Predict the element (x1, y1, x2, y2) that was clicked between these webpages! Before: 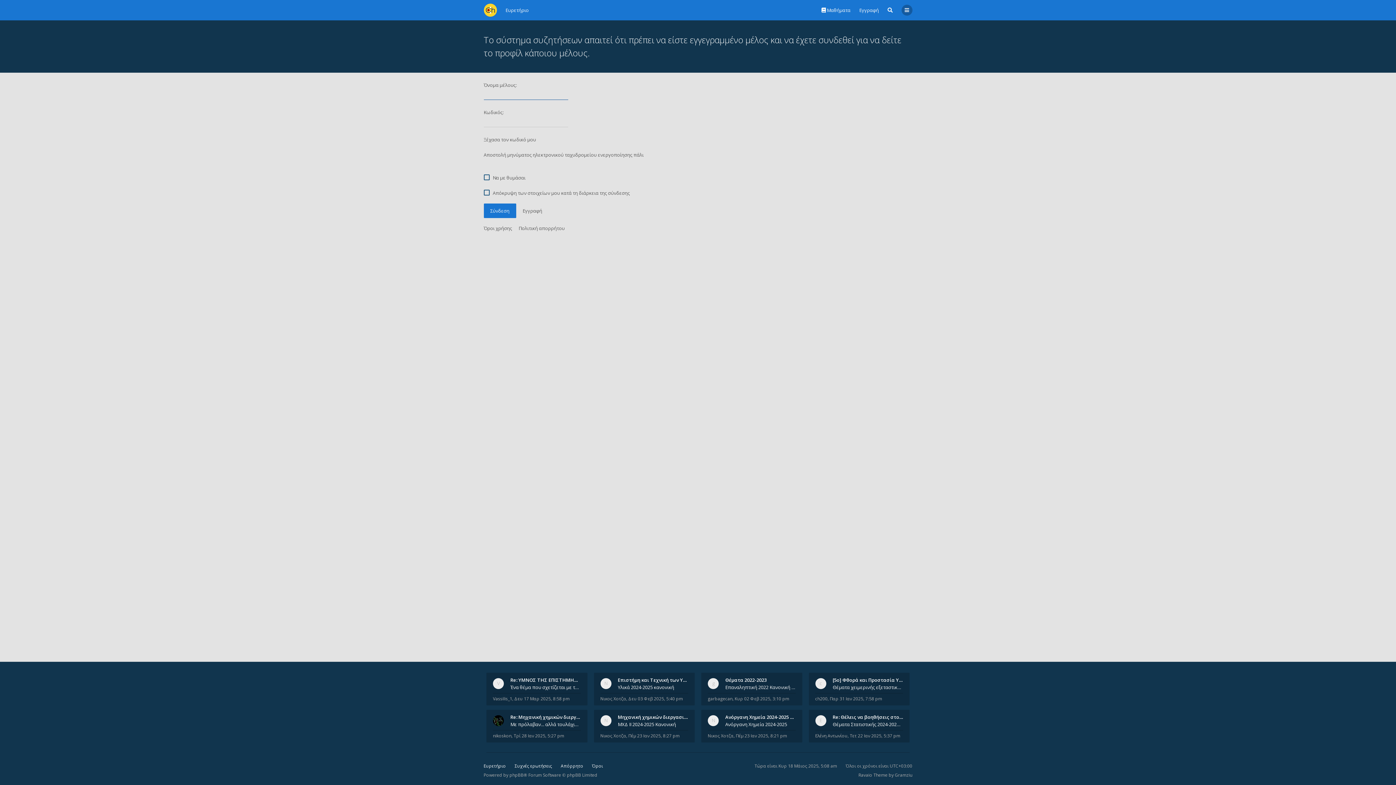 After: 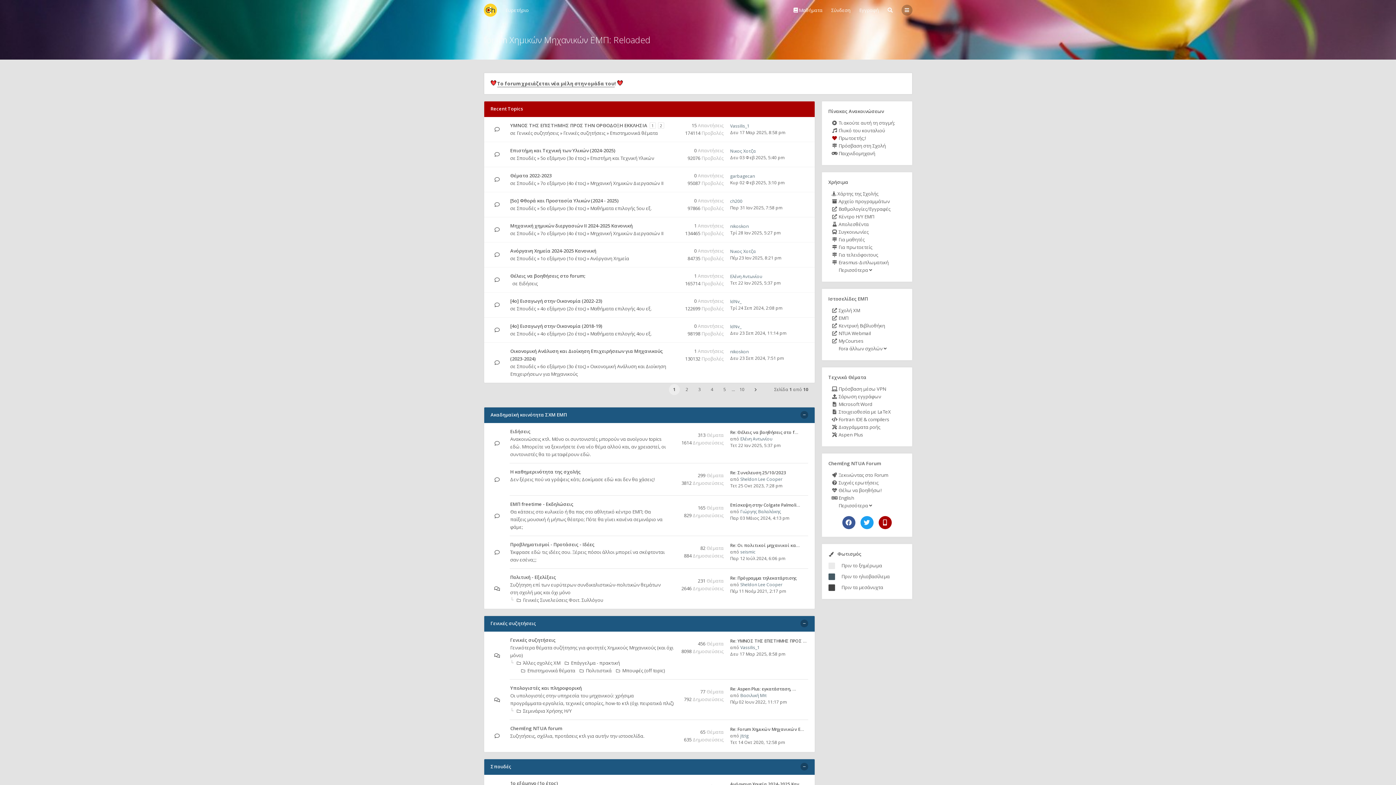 Action: bbox: (483, 3, 496, 16)